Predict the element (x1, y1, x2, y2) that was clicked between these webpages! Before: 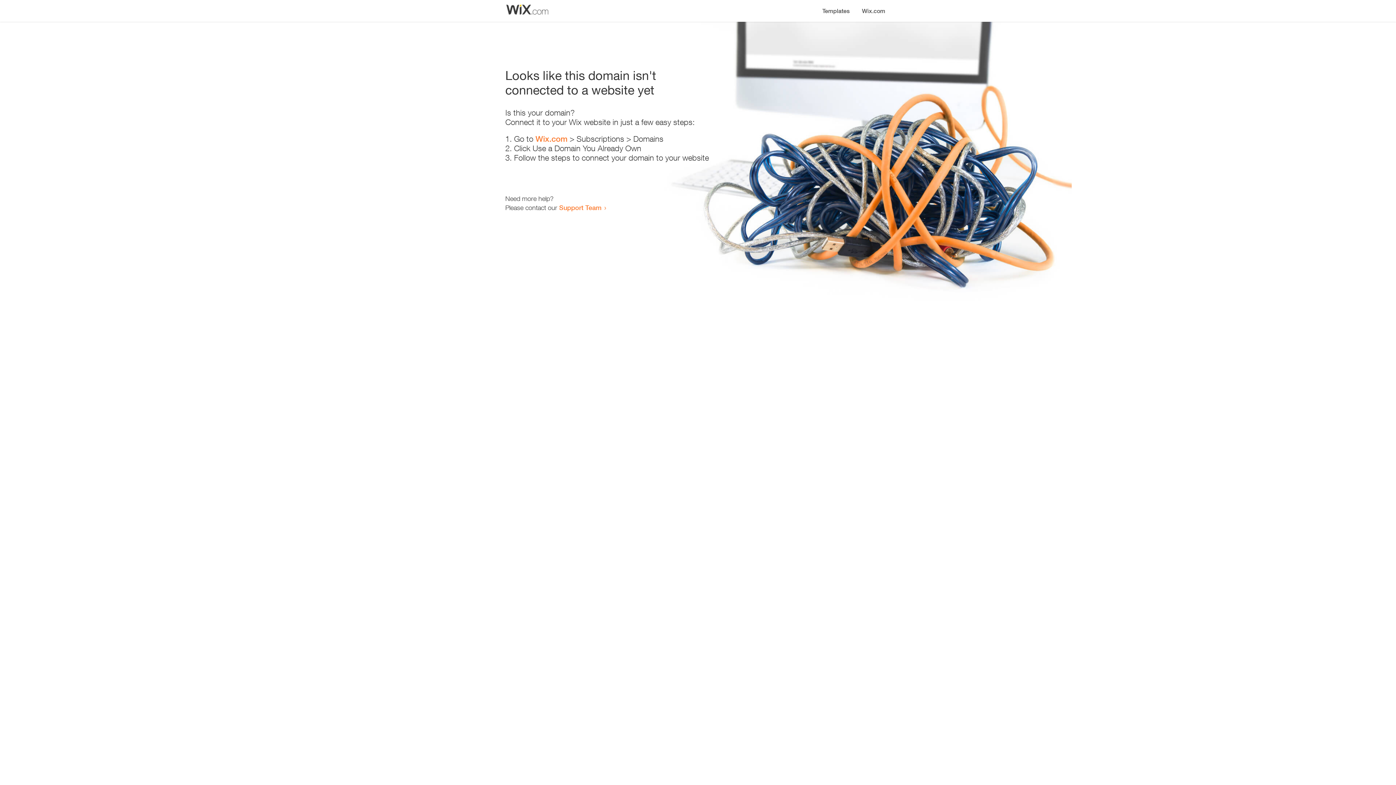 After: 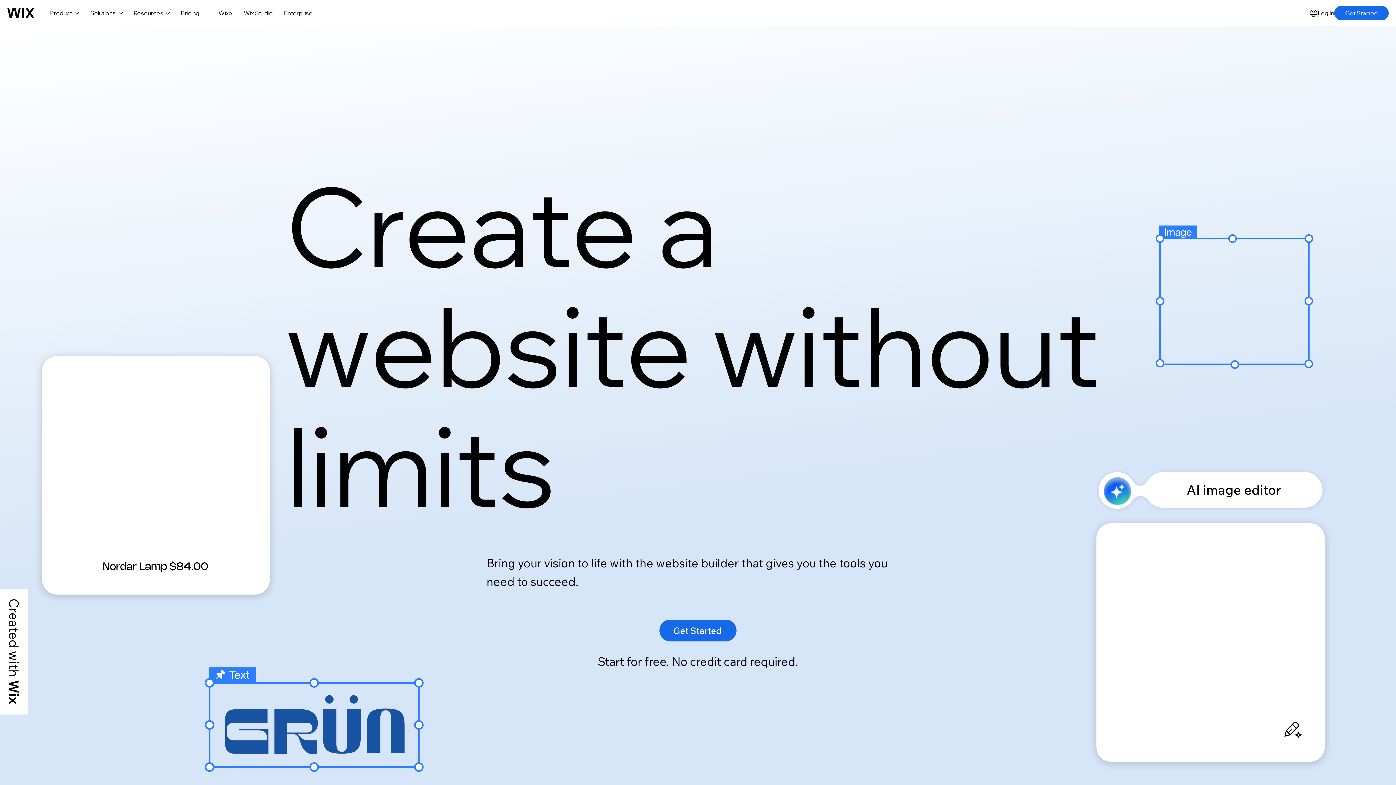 Action: label: Wix.com bbox: (856, 0, 890, 14)